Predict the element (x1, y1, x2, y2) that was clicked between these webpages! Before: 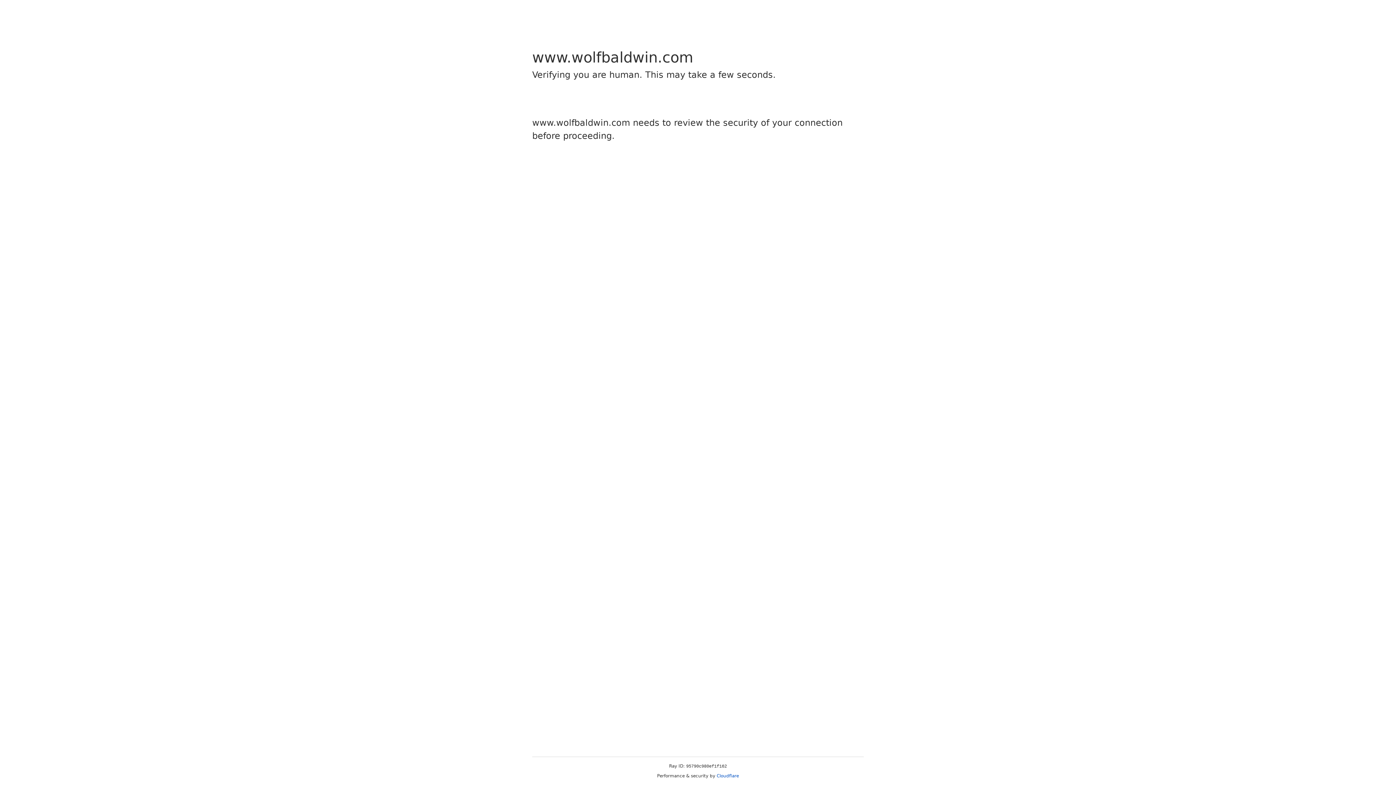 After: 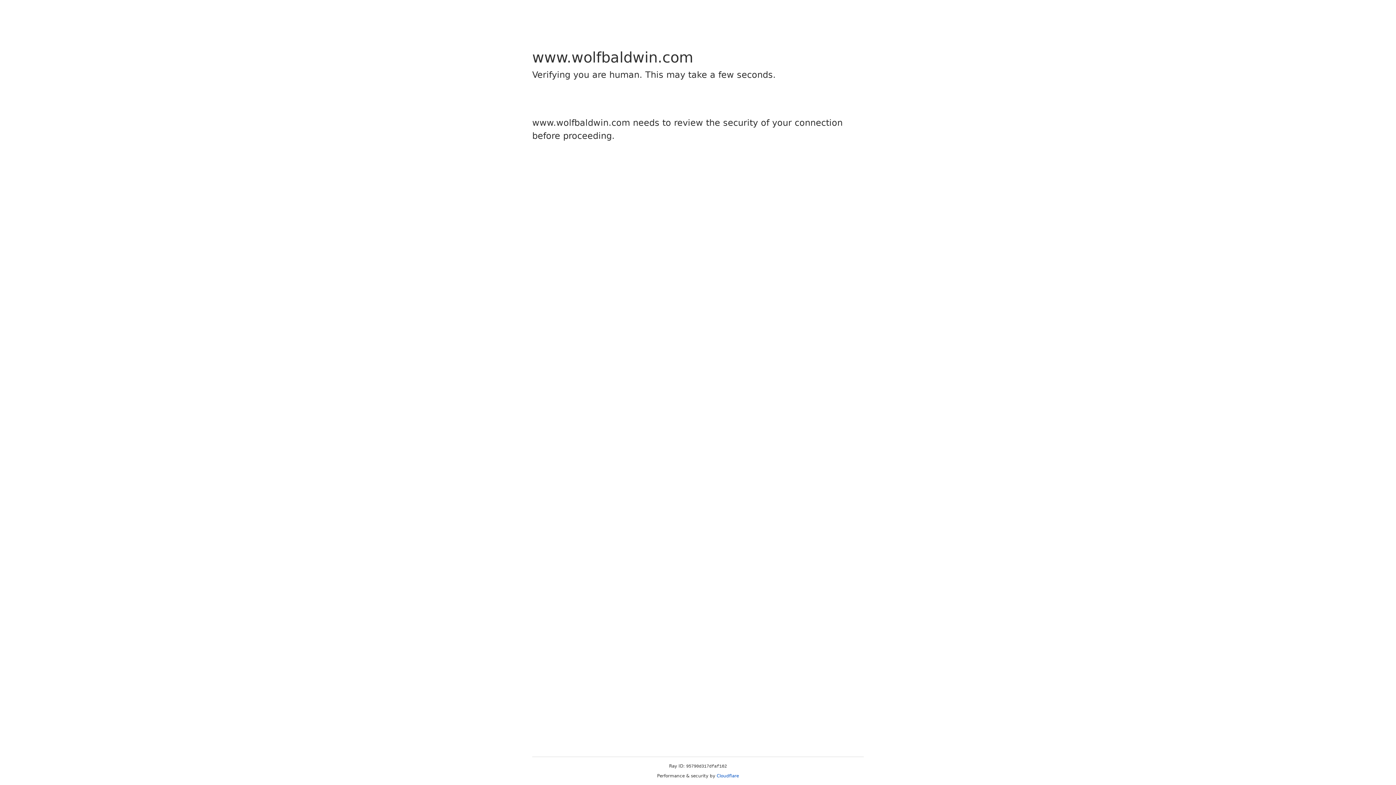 Action: label: Cloudflare bbox: (716, 773, 739, 778)